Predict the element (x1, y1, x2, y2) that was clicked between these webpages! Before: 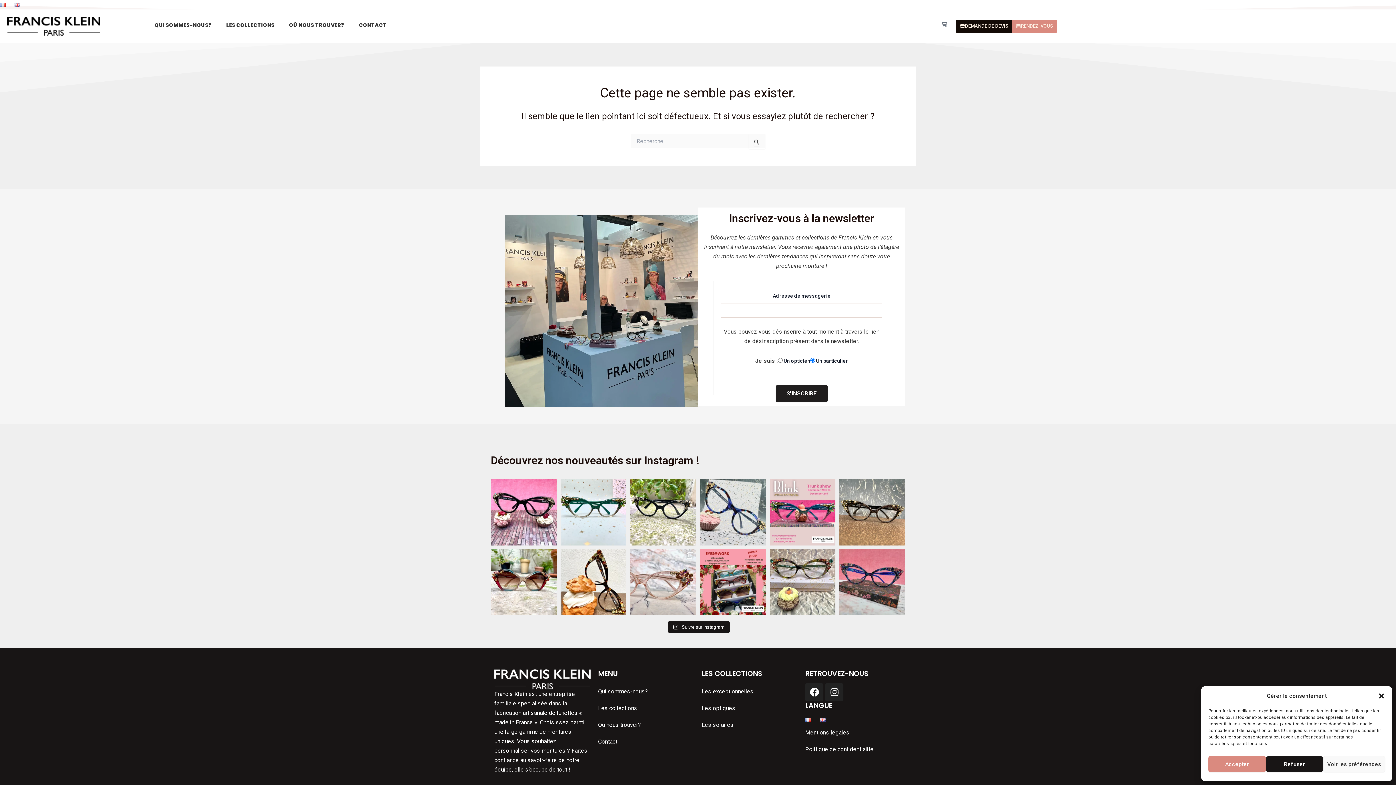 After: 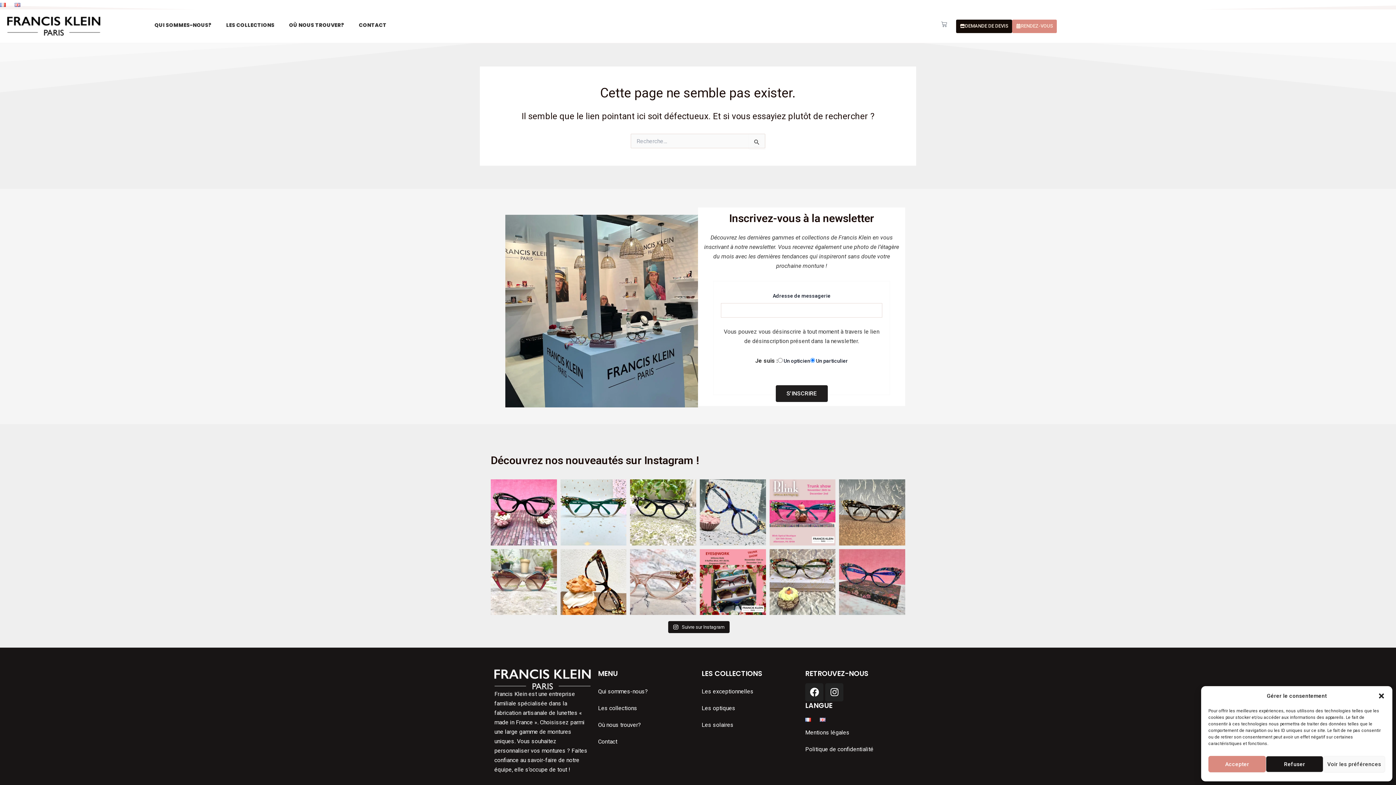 Action: bbox: (490, 549, 556, 615) label: Bilbao D16 N69 exceptional! Winter is here but we